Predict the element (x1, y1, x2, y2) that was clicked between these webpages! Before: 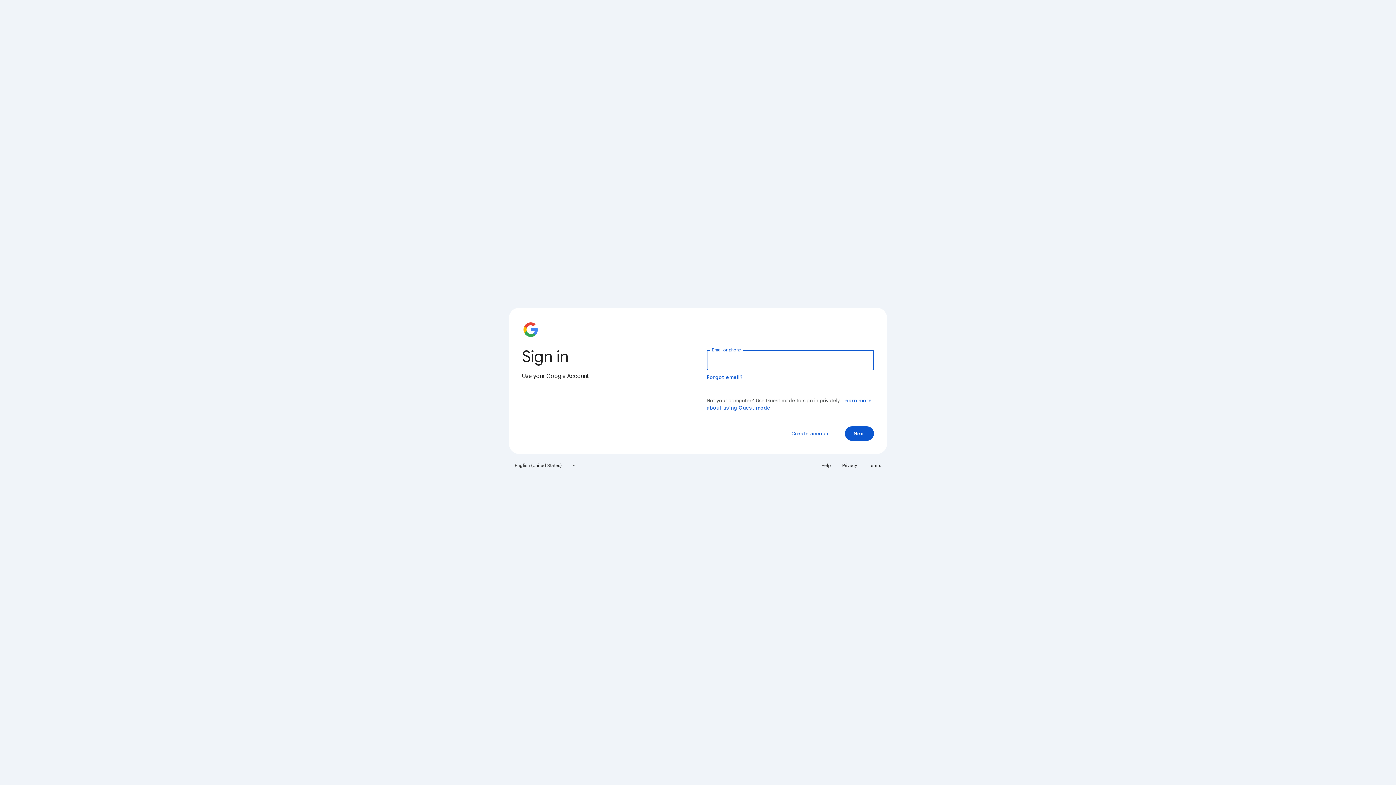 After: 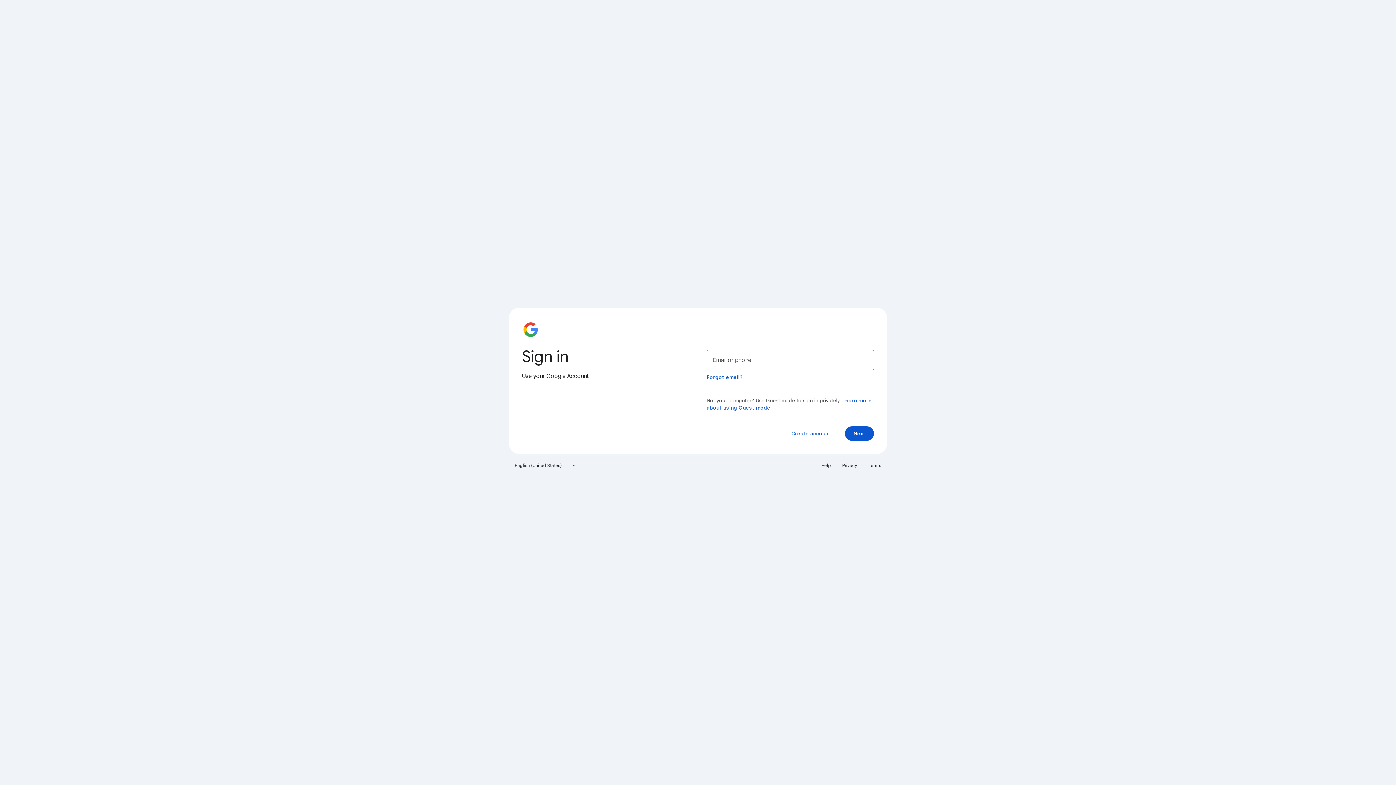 Action: label: Help bbox: (817, 460, 835, 471)